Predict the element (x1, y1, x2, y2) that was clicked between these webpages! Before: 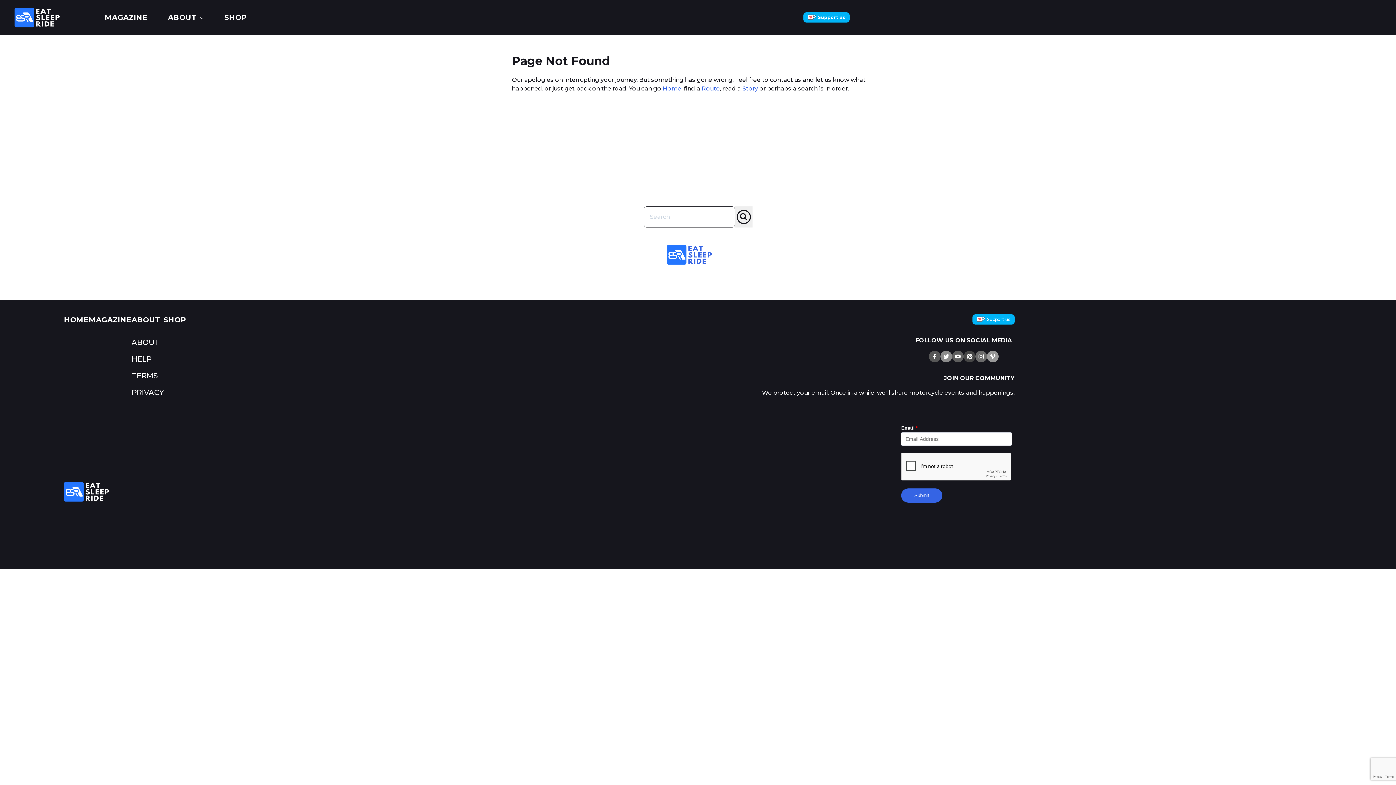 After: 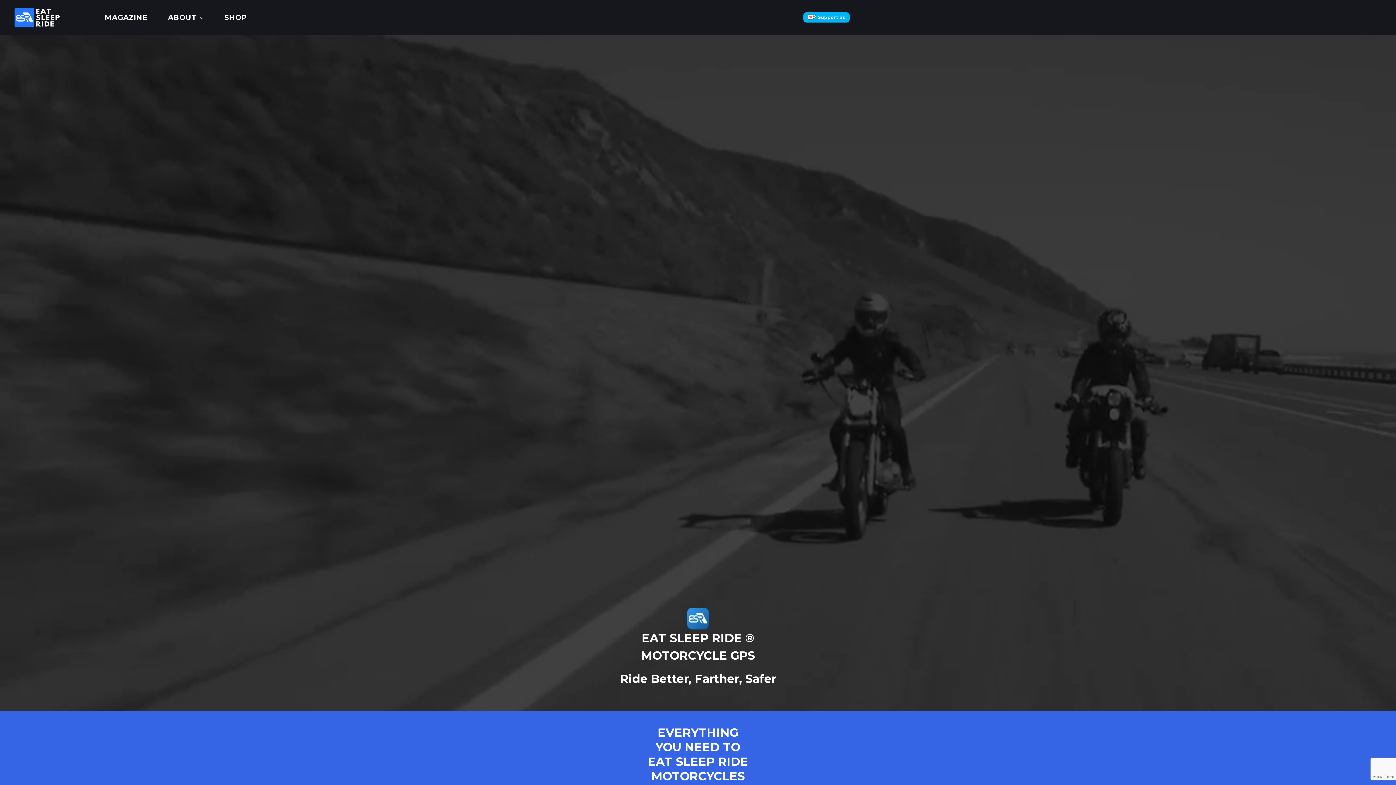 Action: bbox: (64, 315, 88, 324) label: HOME